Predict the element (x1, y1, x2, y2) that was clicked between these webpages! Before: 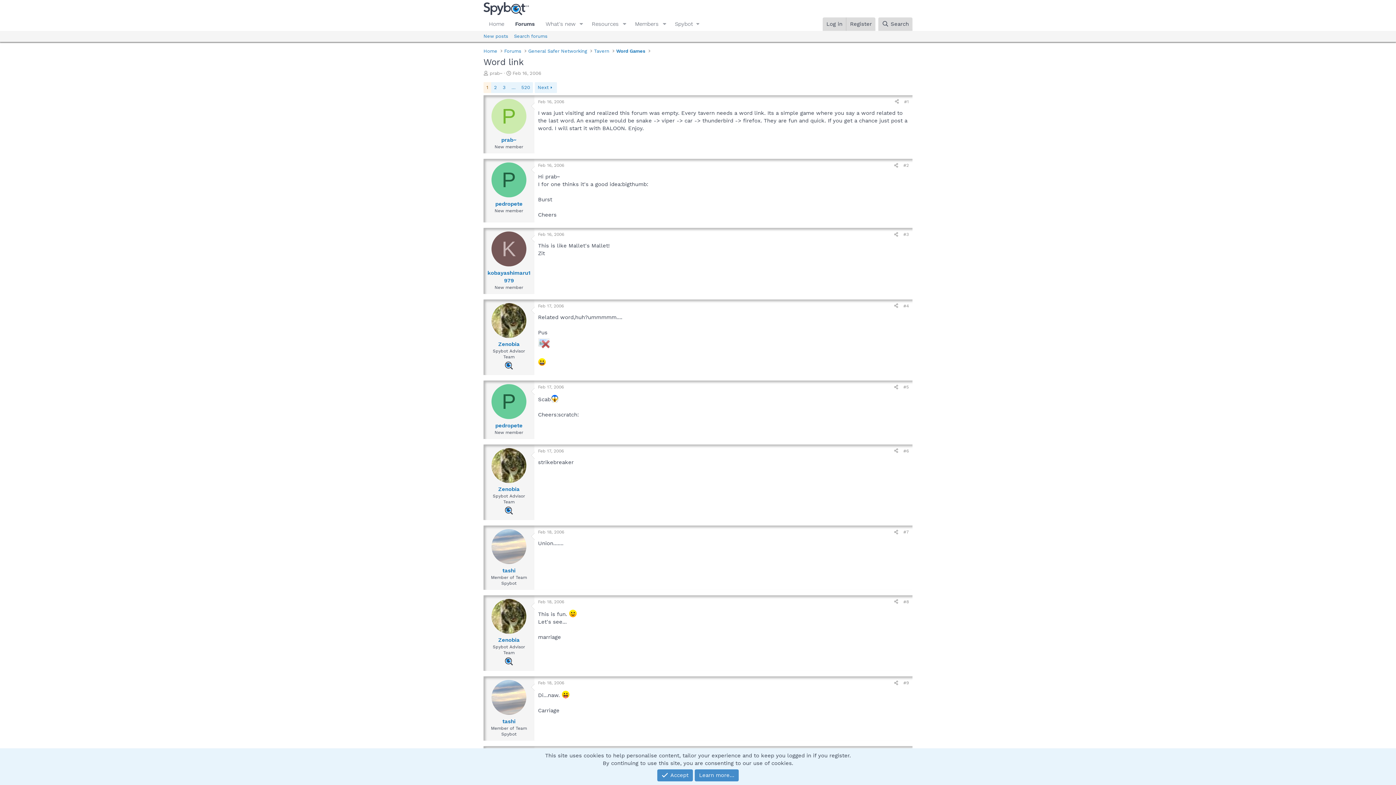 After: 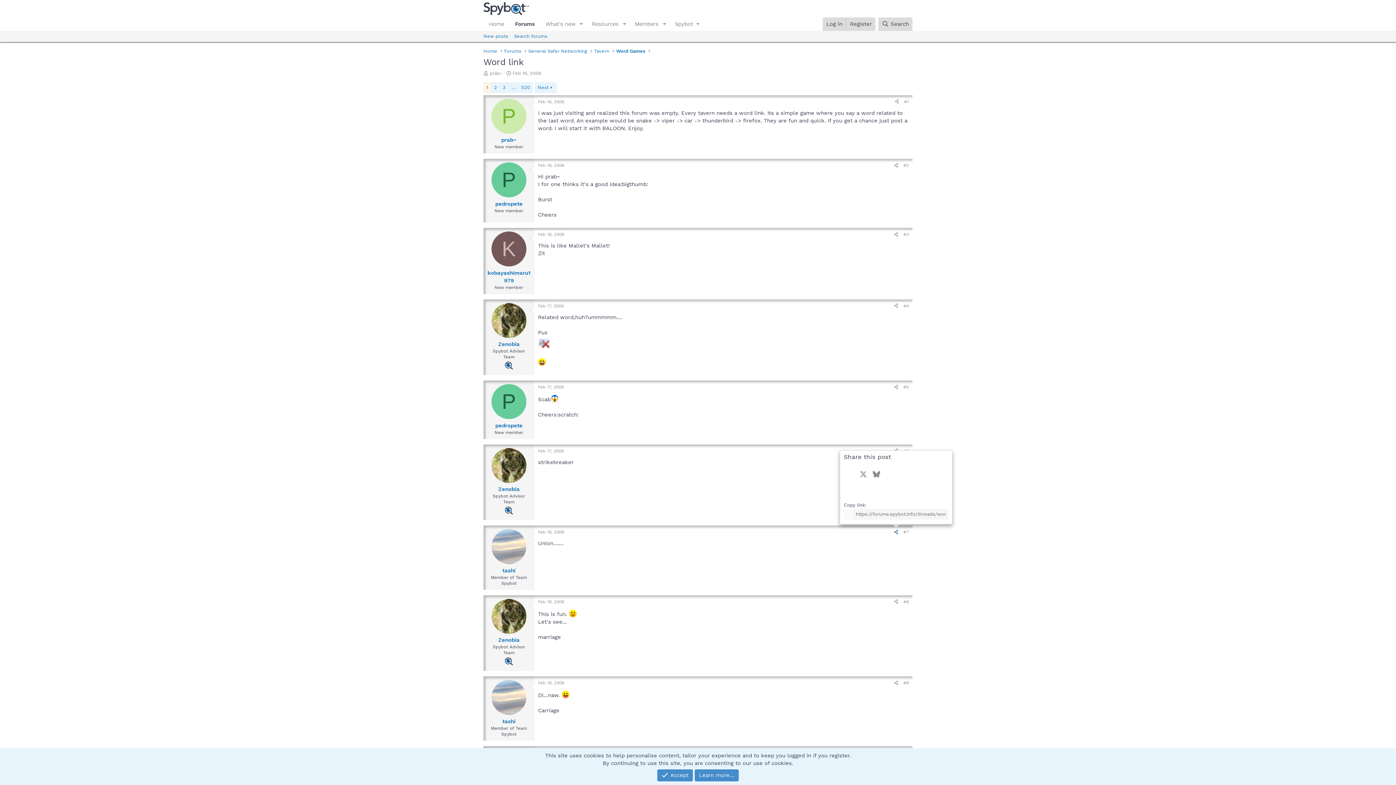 Action: label: Share bbox: (891, 528, 901, 536)